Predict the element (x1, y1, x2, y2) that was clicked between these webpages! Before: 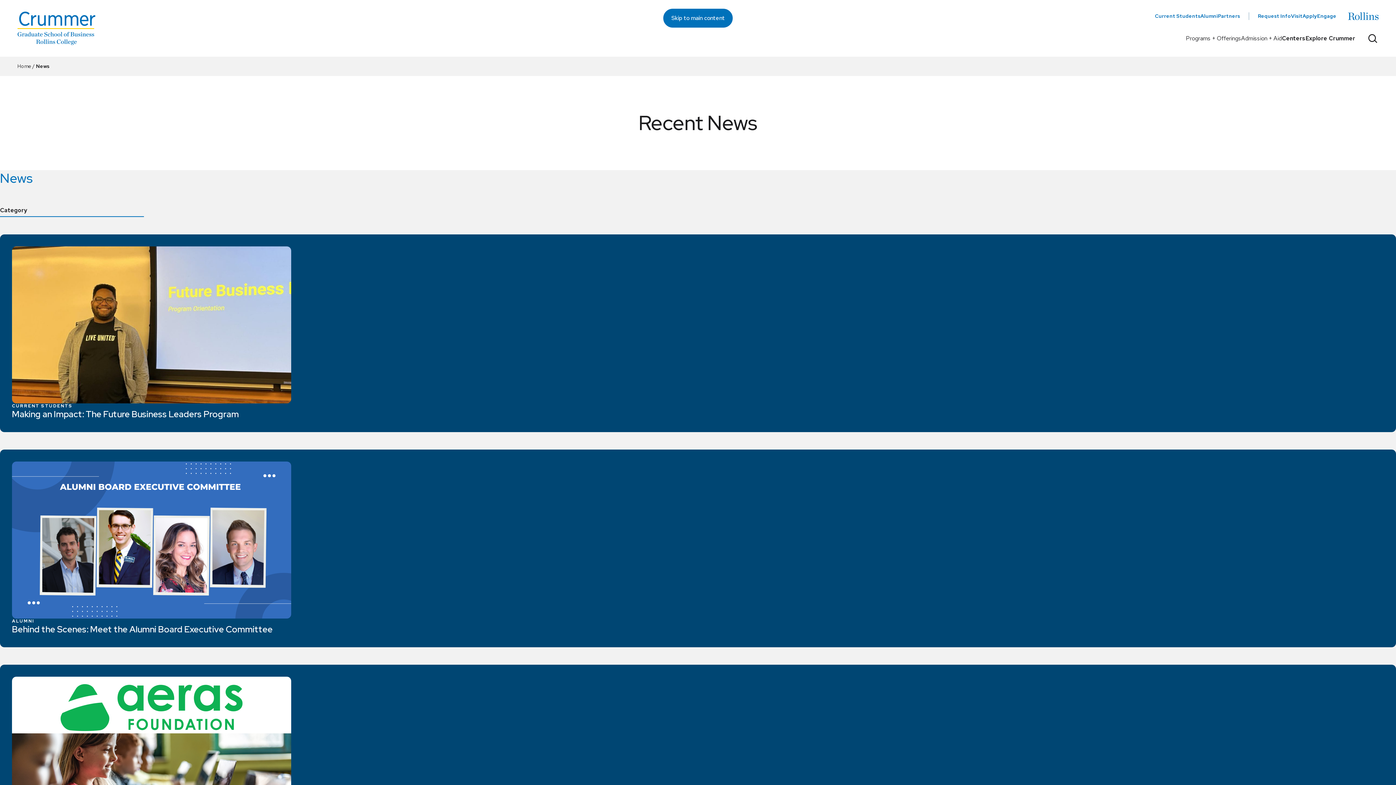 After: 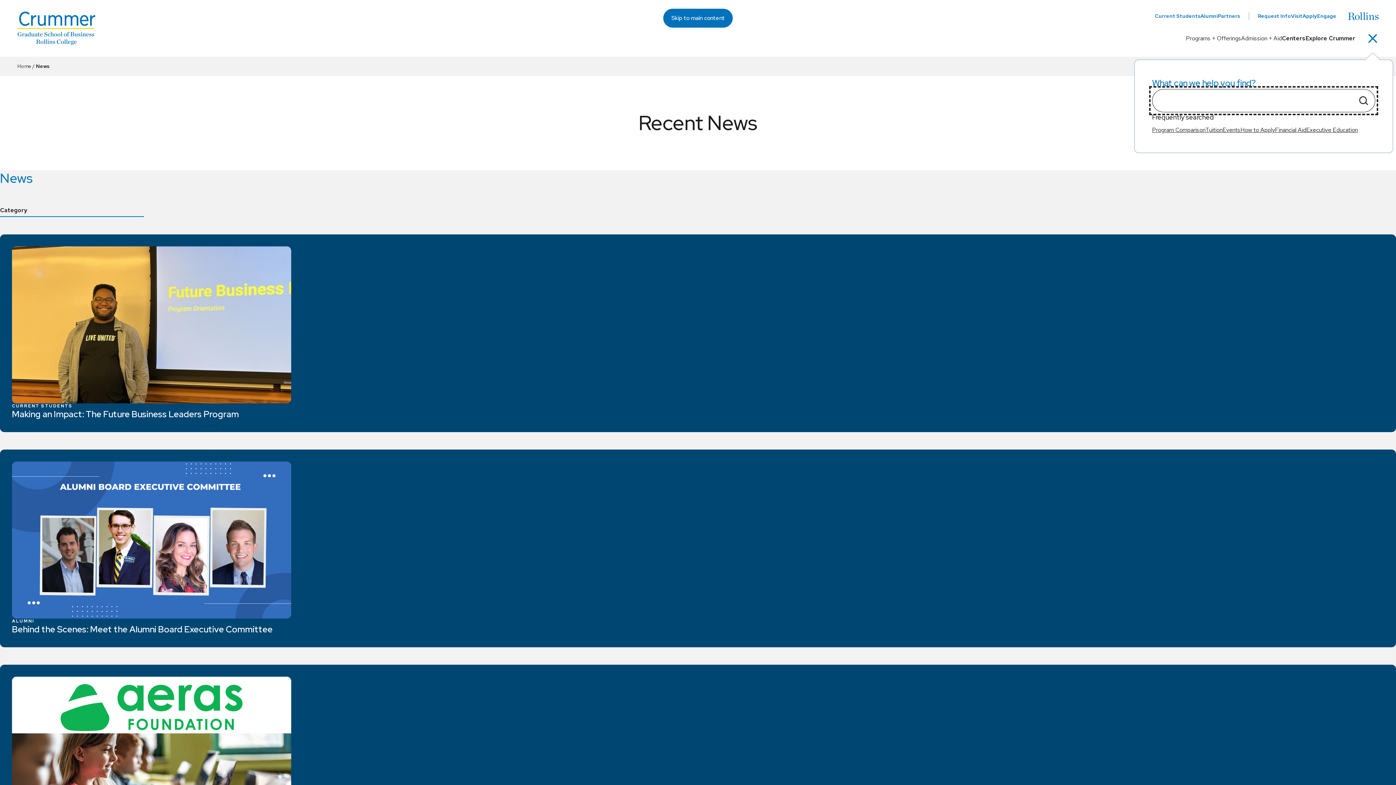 Action: bbox: (1367, 32, 1378, 44) label: Toggle search